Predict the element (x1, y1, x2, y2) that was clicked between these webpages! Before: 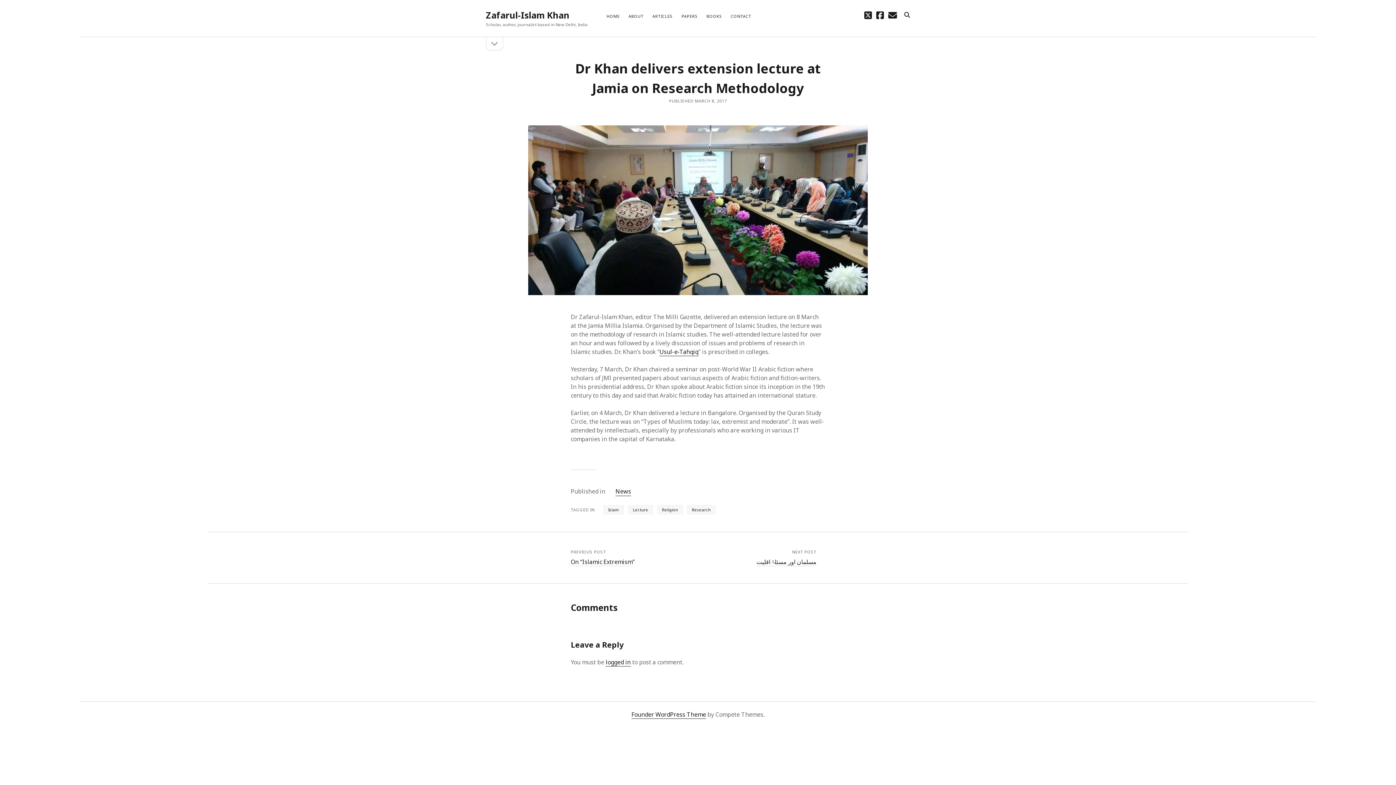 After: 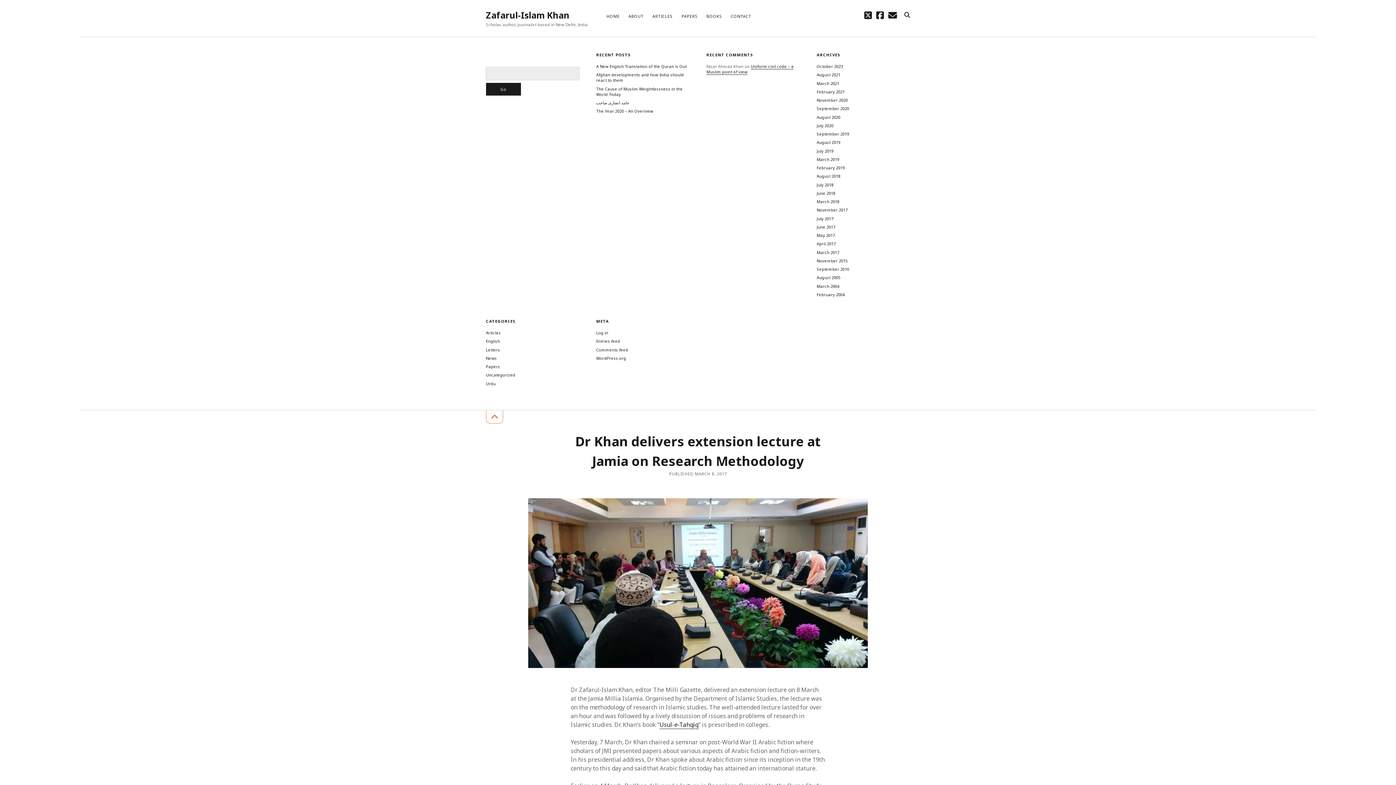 Action: label: open sidebar bbox: (486, 37, 503, 50)